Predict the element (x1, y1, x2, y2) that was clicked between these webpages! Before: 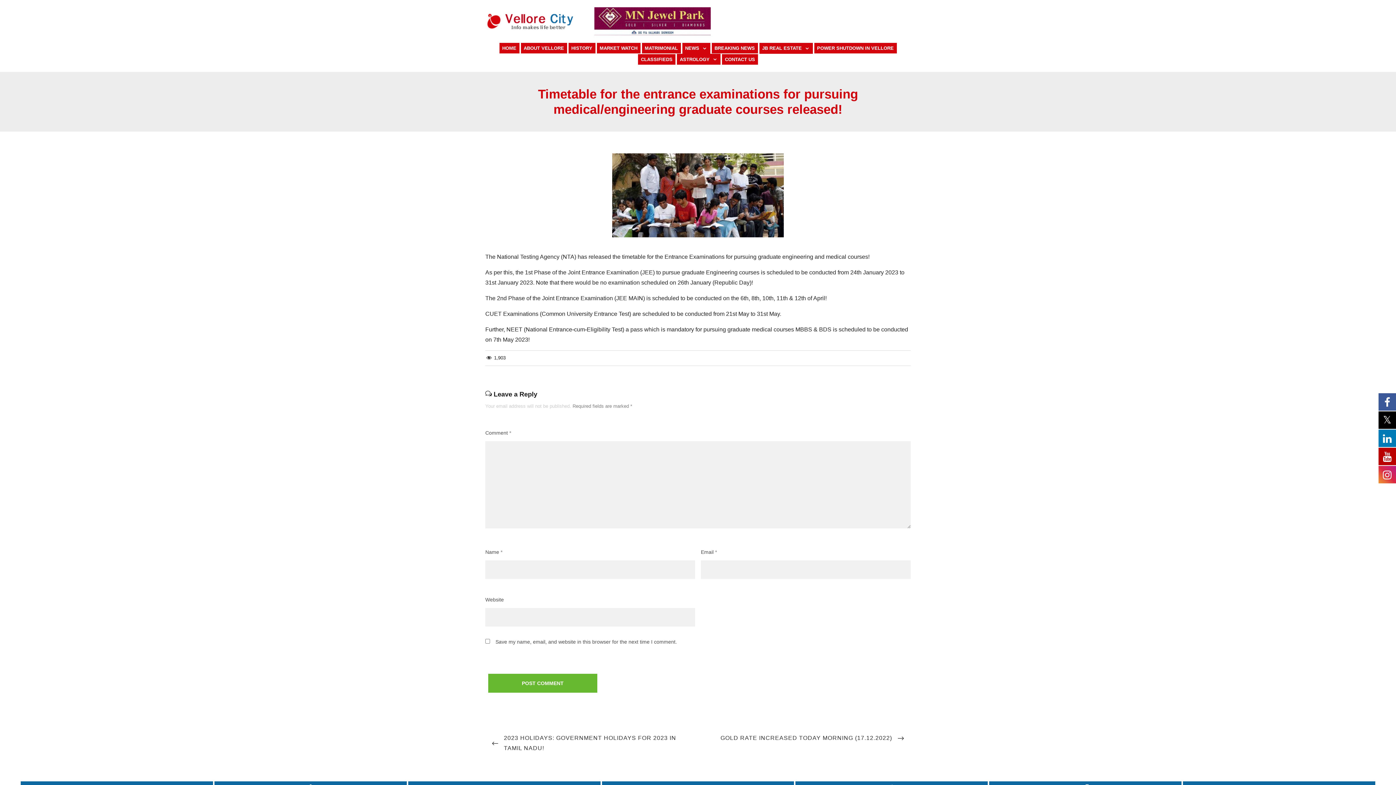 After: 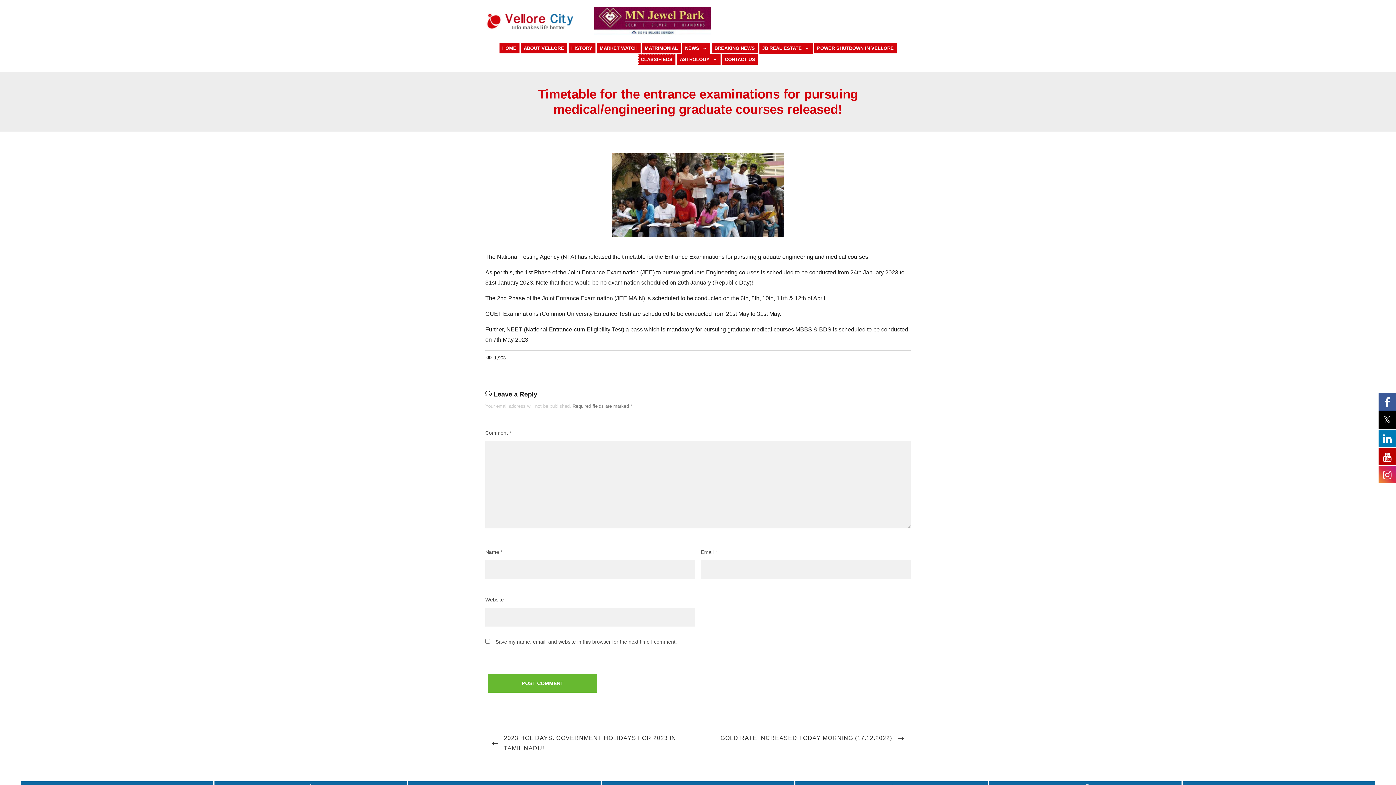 Action: bbox: (638, 54, 675, 64) label: CLASSIFIEDS